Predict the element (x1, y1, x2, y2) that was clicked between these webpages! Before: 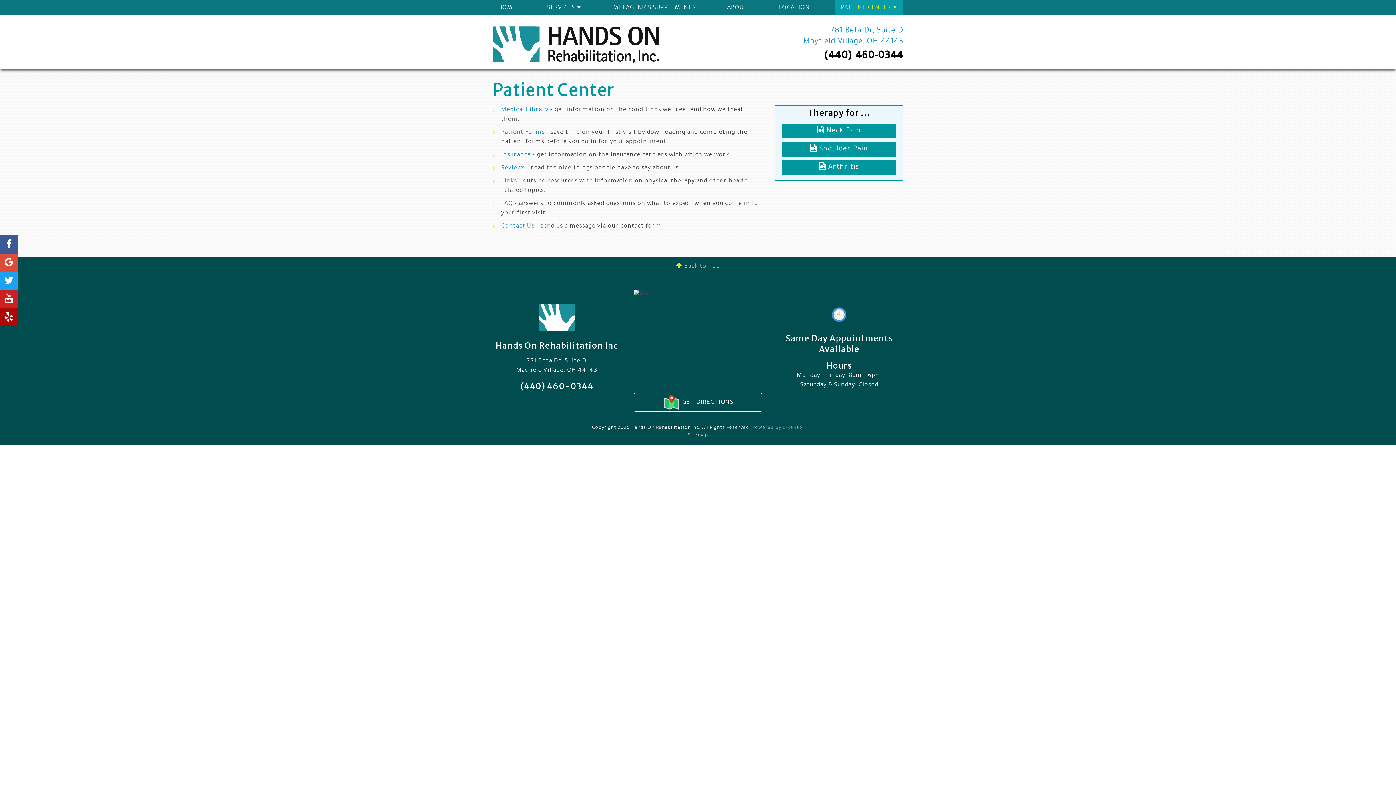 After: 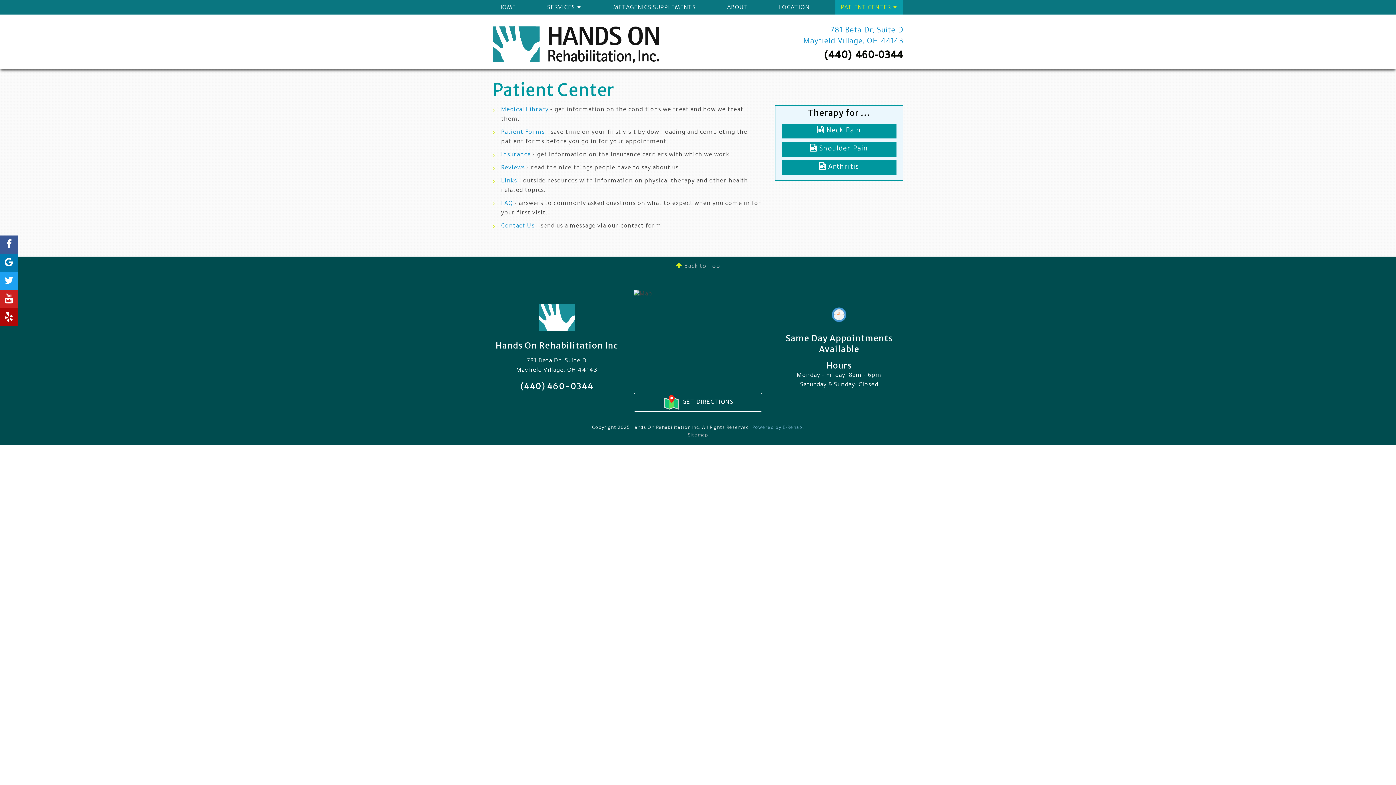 Action: bbox: (4, 260, 13, 267)